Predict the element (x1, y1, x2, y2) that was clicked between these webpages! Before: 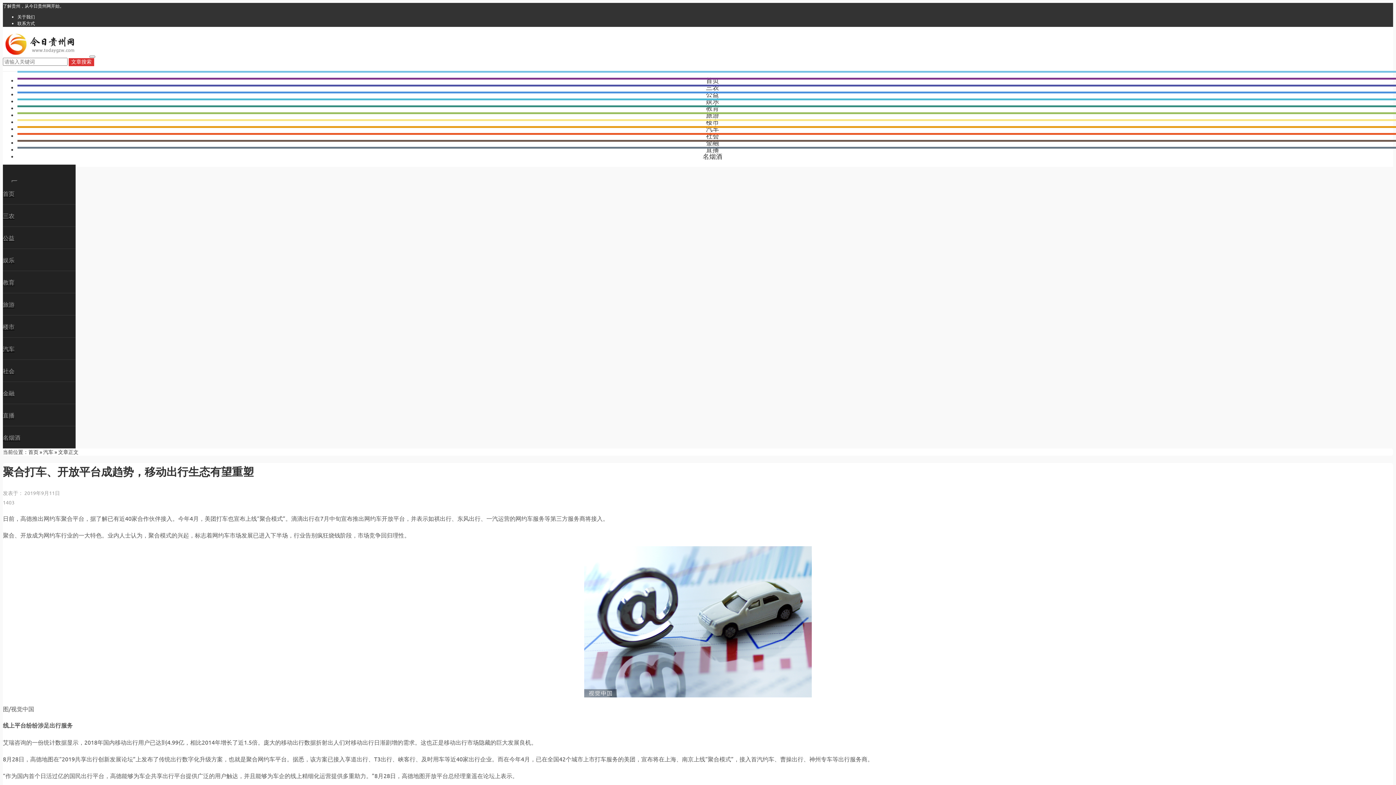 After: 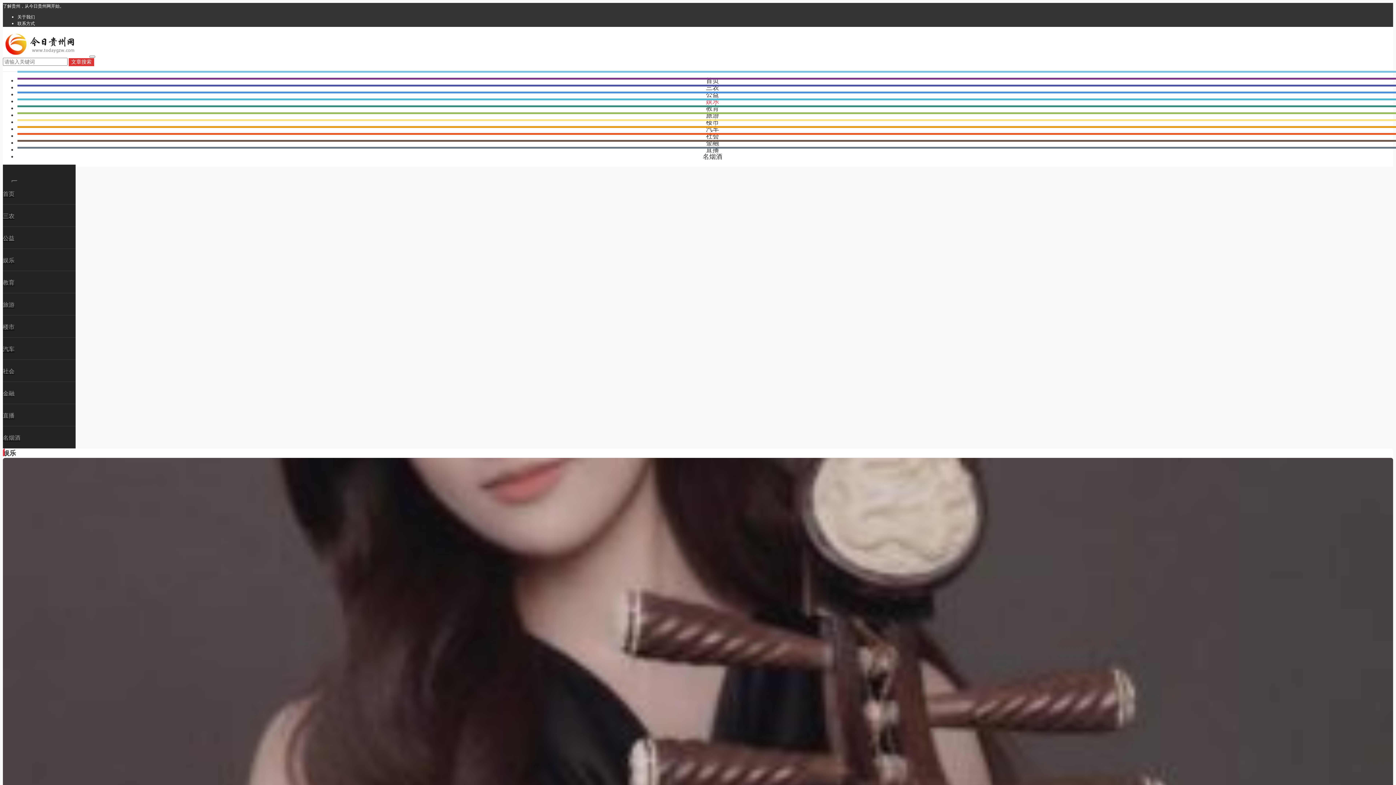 Action: bbox: (2, 256, 14, 264) label: 娱乐